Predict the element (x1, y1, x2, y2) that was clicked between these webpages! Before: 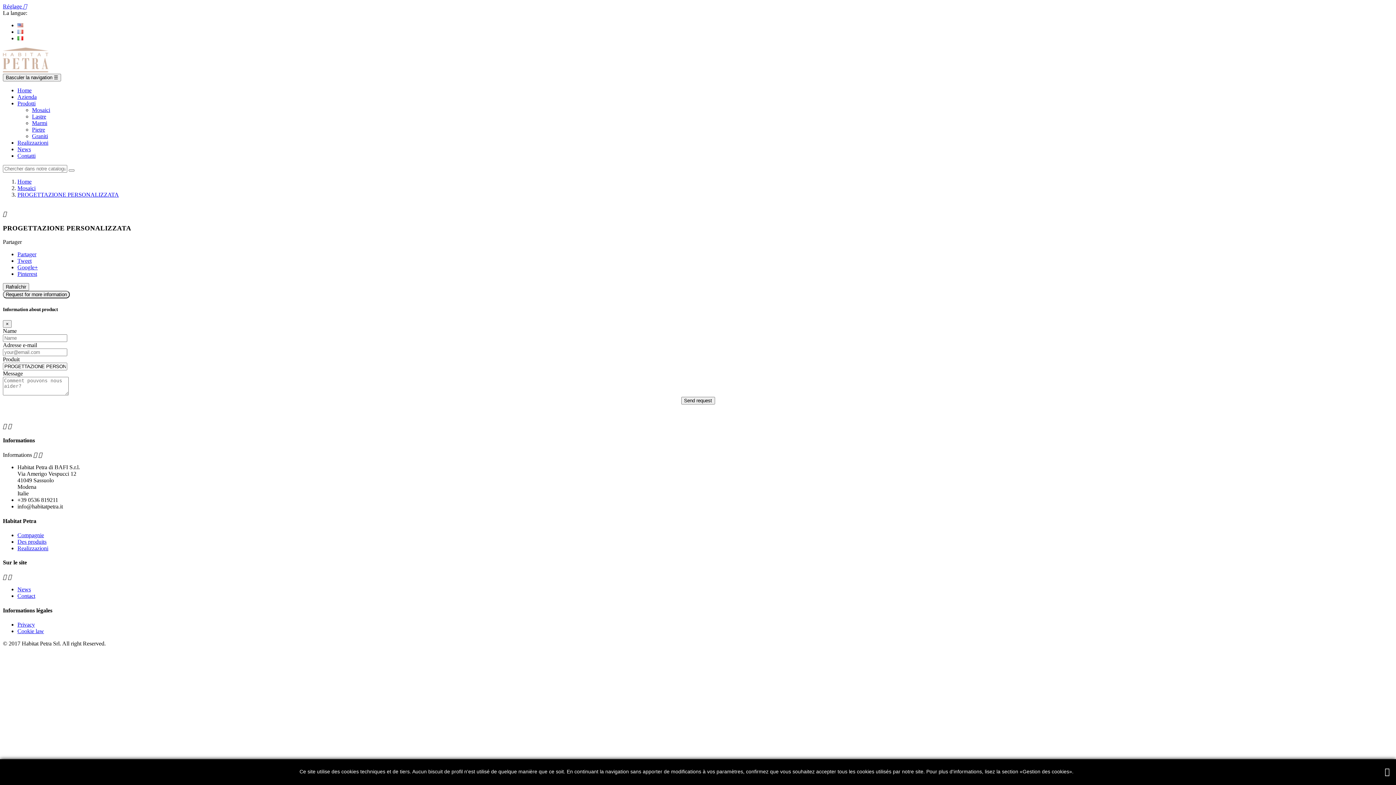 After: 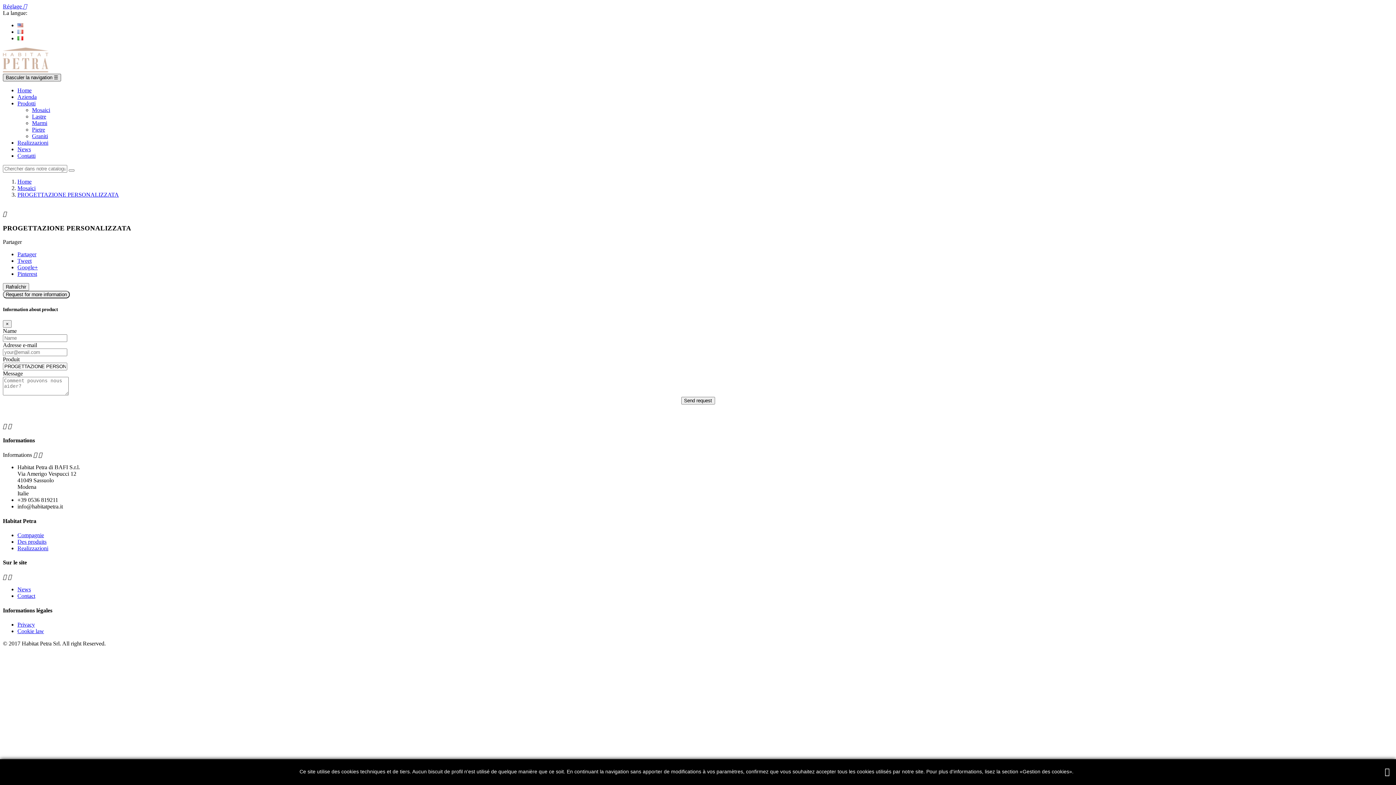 Action: bbox: (2, 73, 61, 81) label: Basculer la navigation ☰